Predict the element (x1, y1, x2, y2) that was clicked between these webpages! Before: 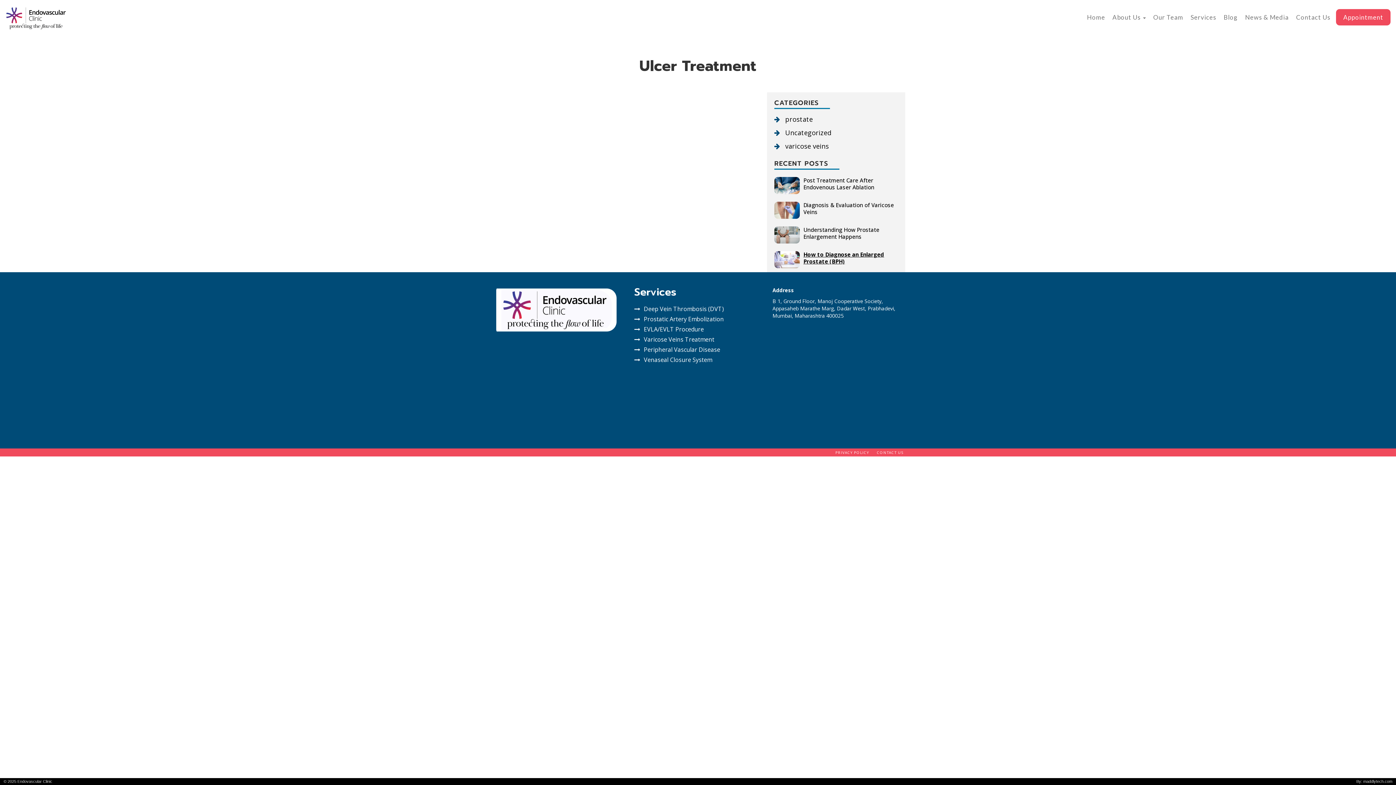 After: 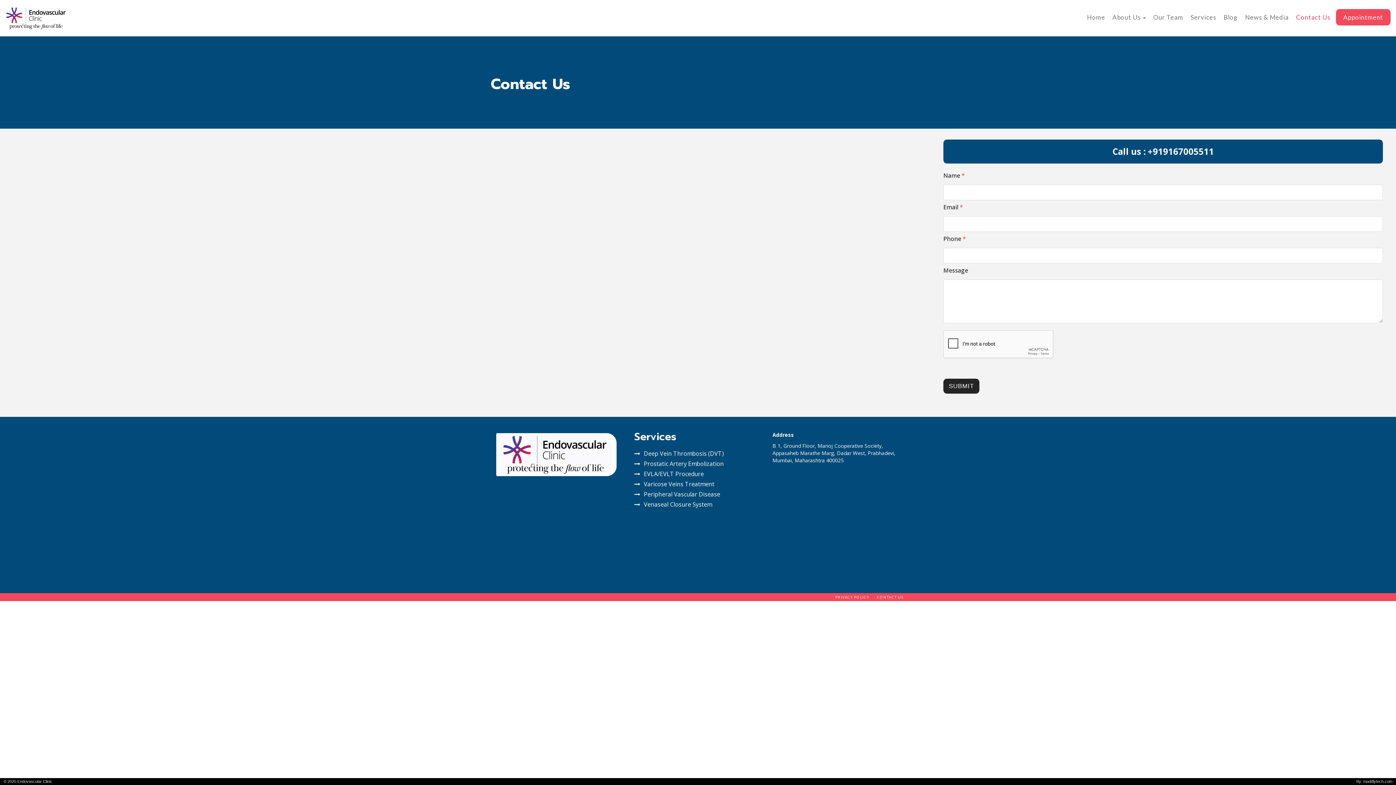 Action: label: Appointment bbox: (1336, 9, 1390, 25)